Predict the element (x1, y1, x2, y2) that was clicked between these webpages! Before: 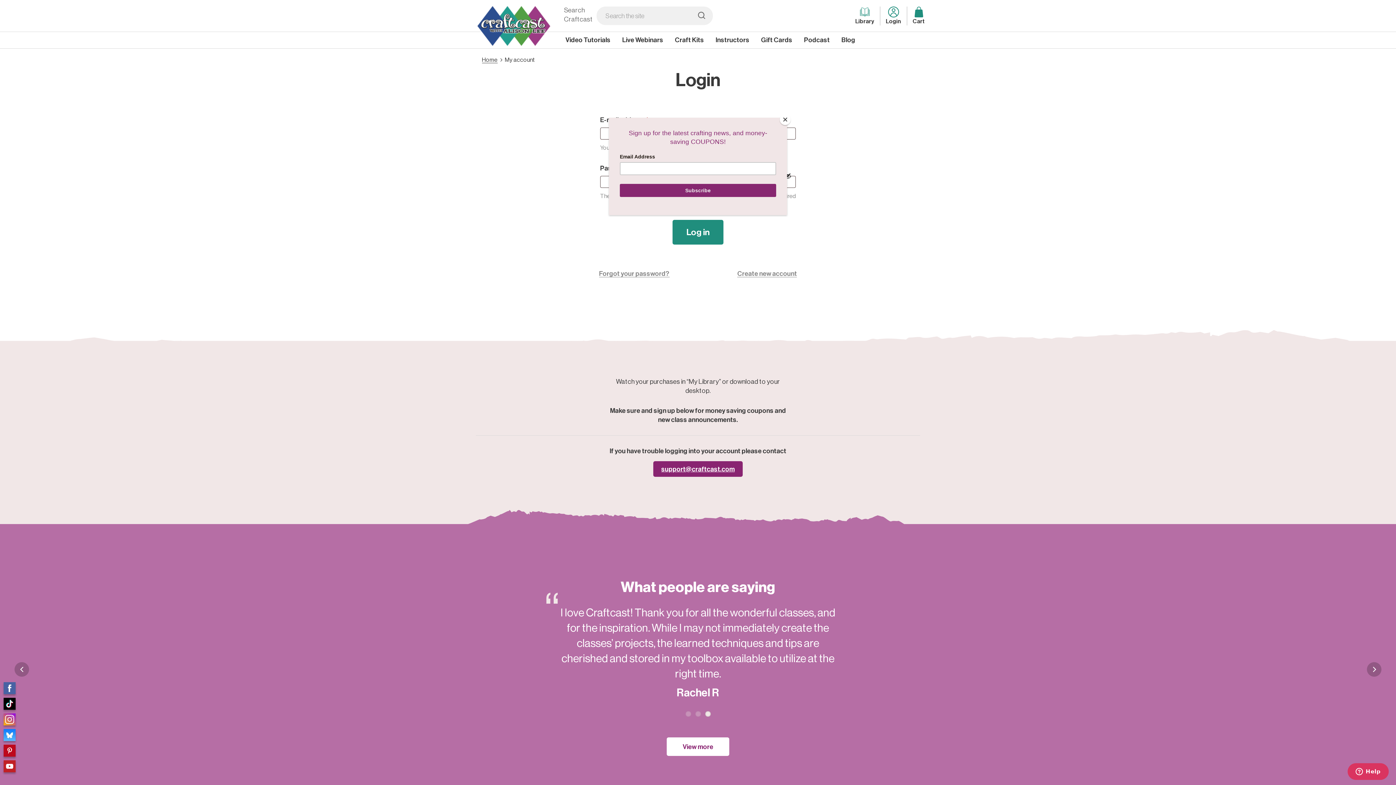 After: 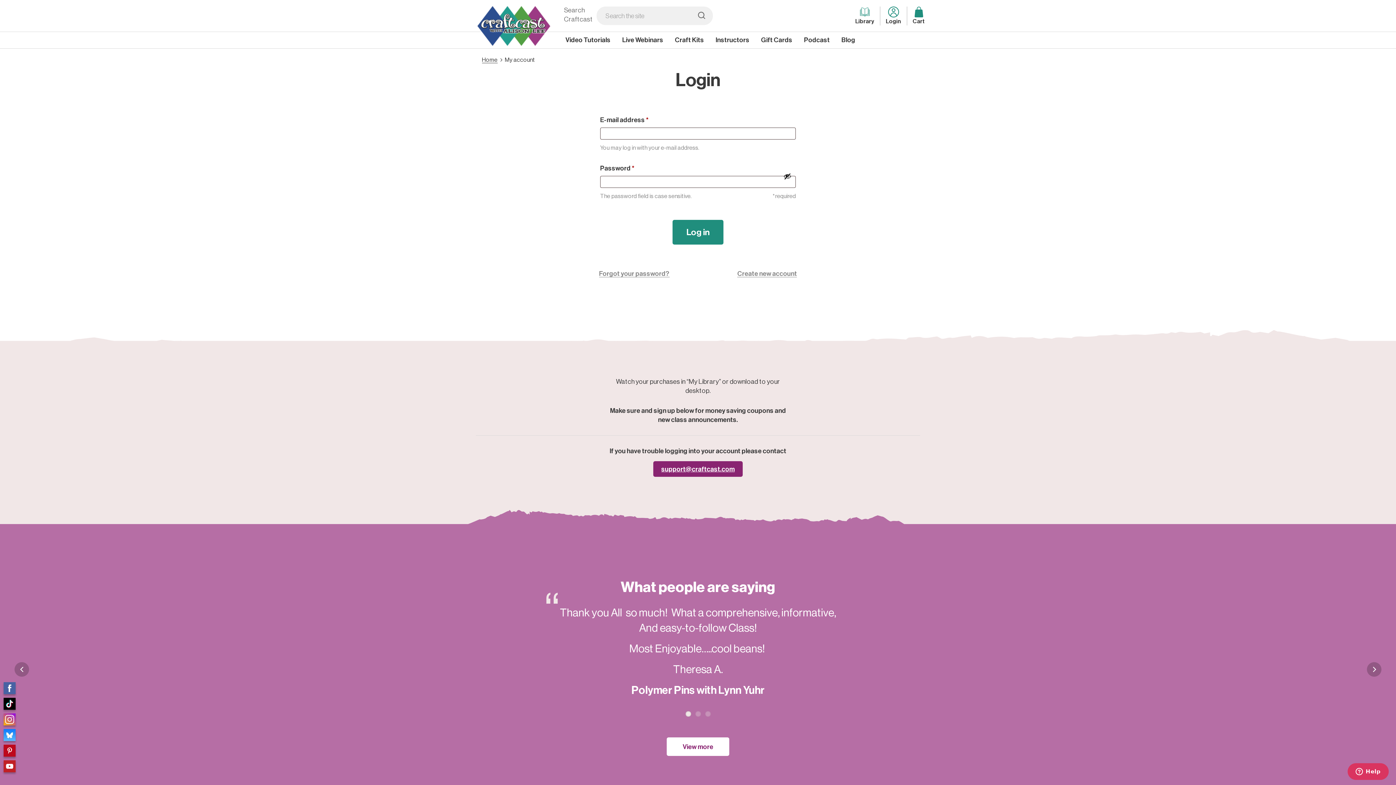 Action: label: Close bbox: (780, 114, 790, 125)